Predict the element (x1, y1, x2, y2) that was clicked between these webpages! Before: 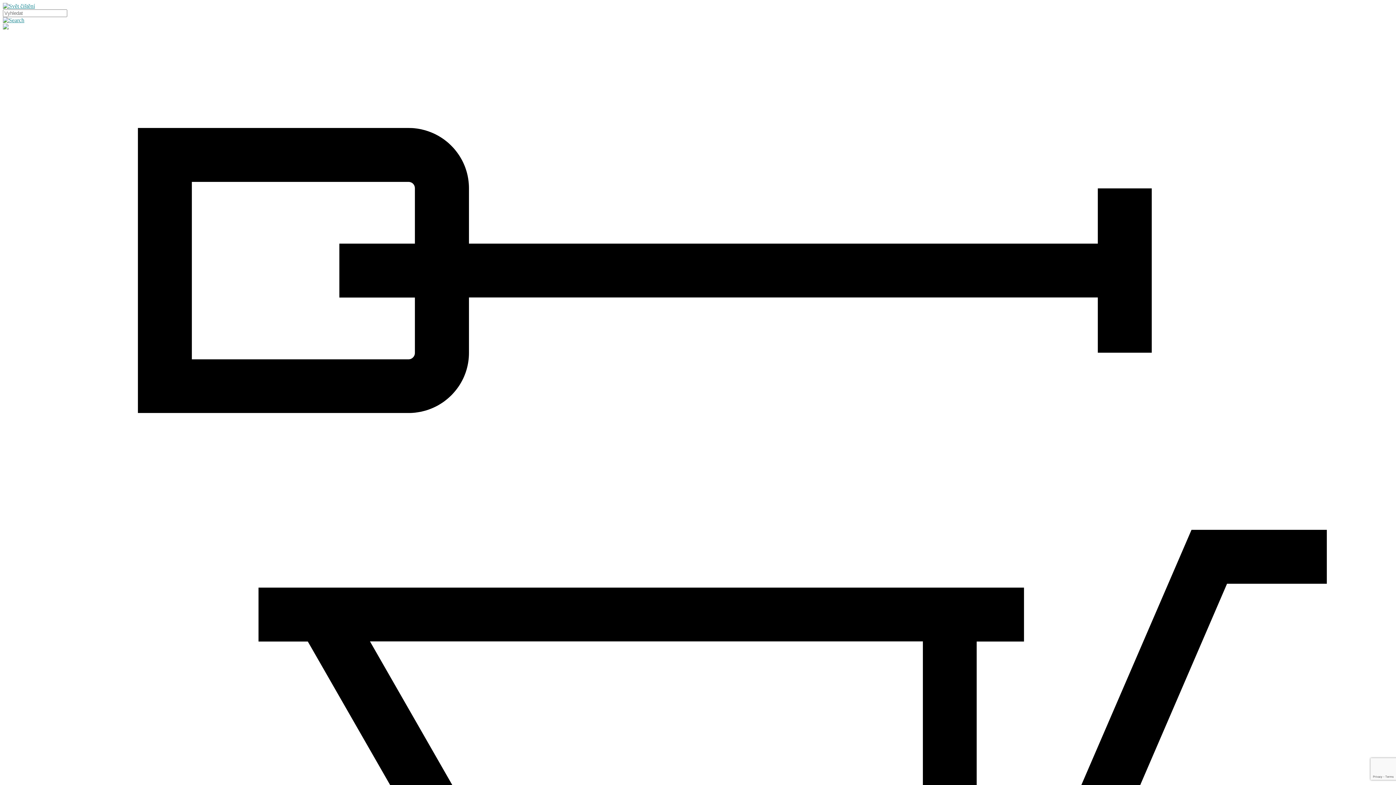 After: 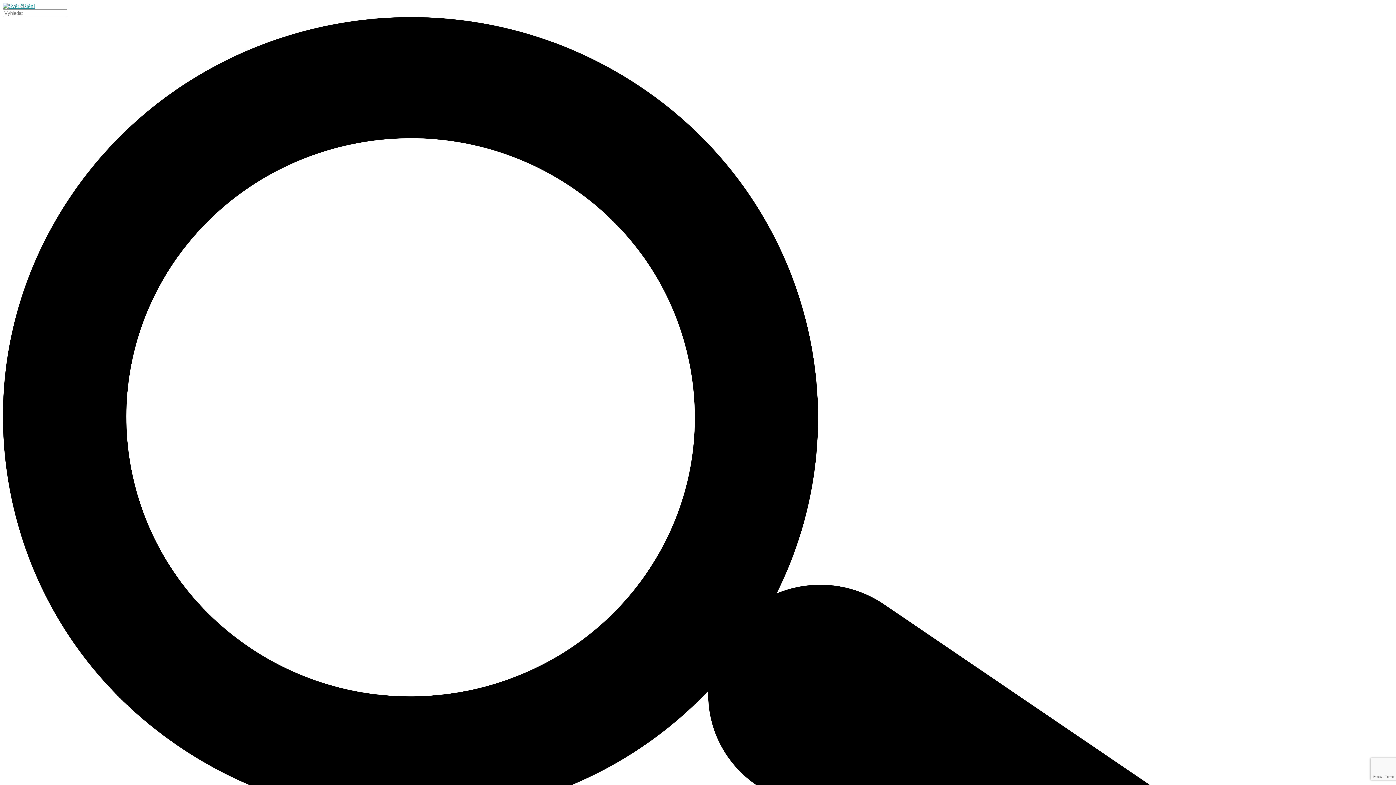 Action: bbox: (2, 2, 34, 9)